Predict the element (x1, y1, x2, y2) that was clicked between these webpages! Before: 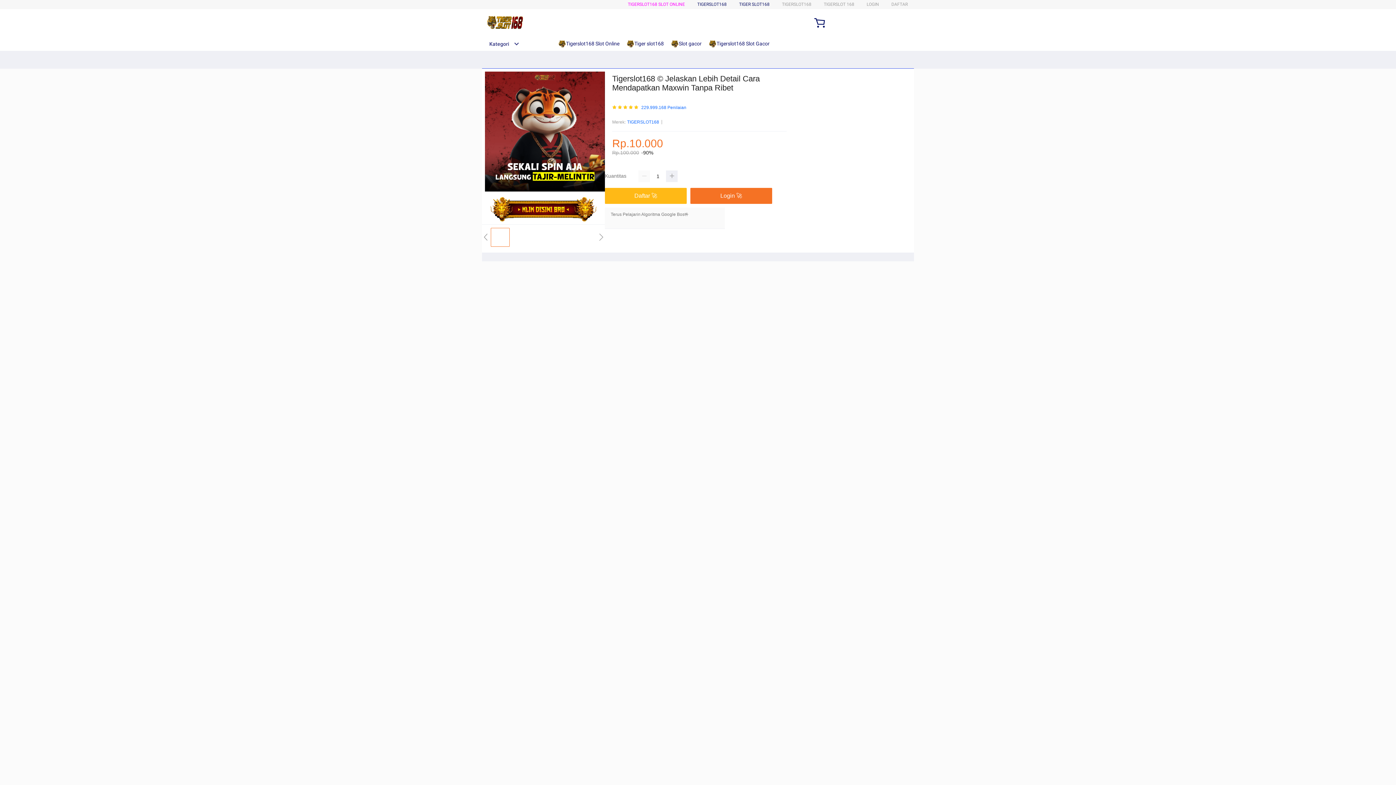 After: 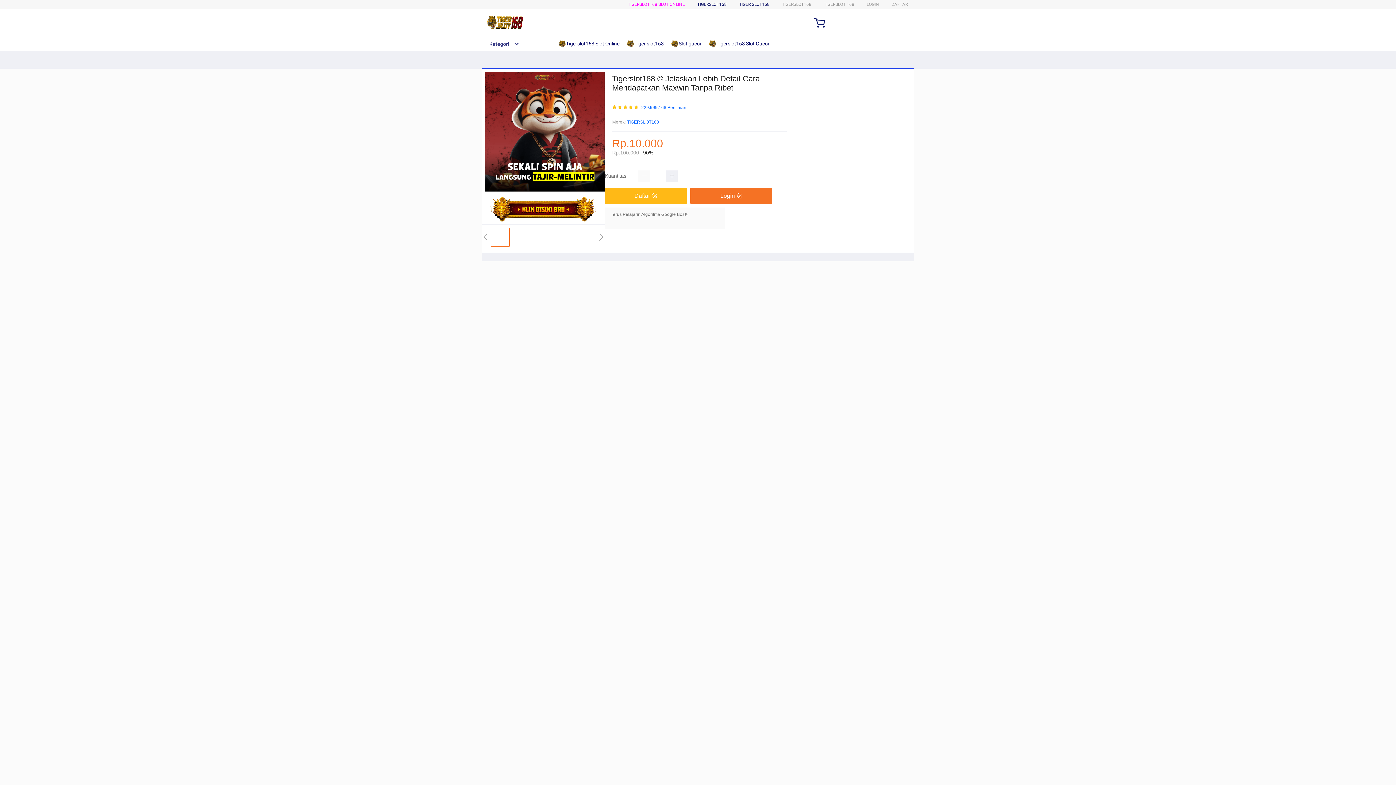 Action: bbox: (671, 36, 705, 50) label: Slot gacor